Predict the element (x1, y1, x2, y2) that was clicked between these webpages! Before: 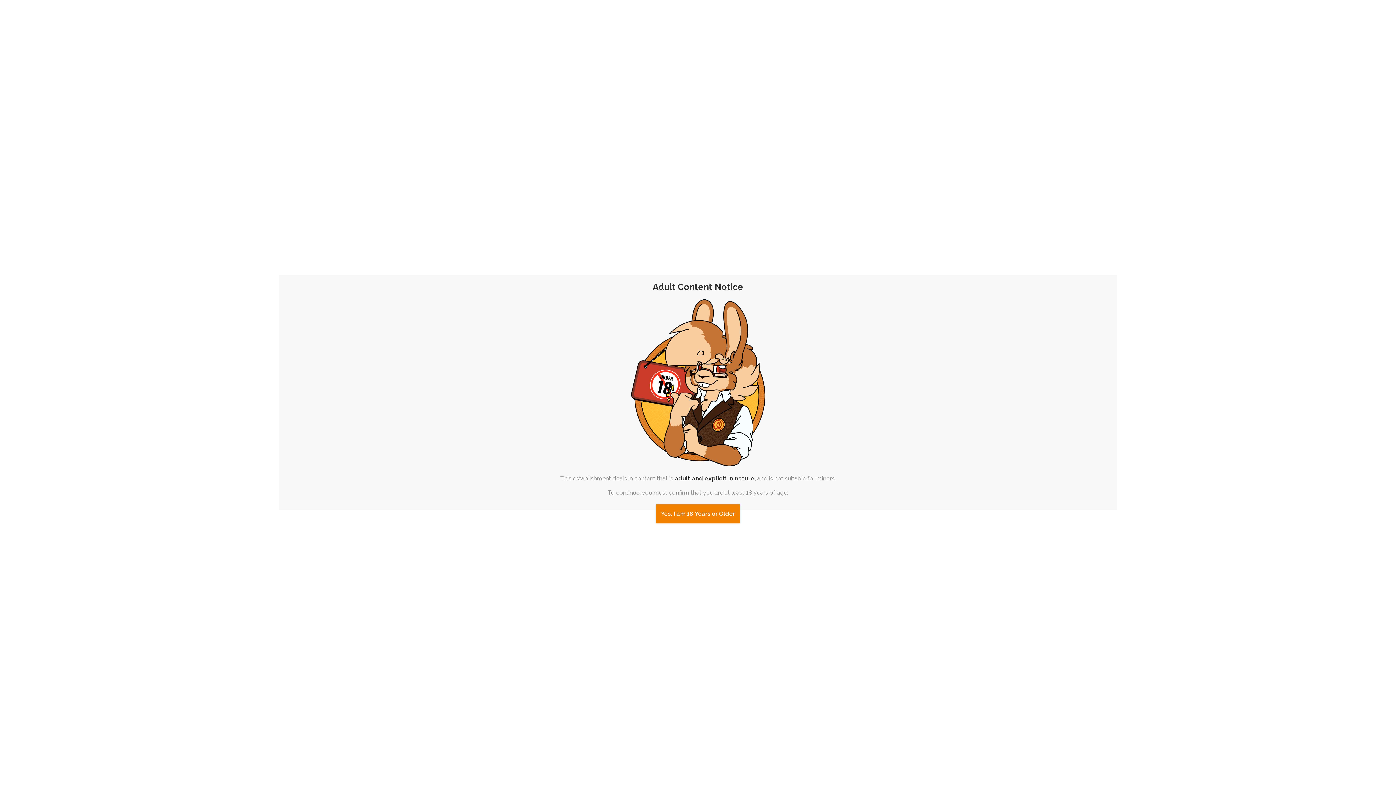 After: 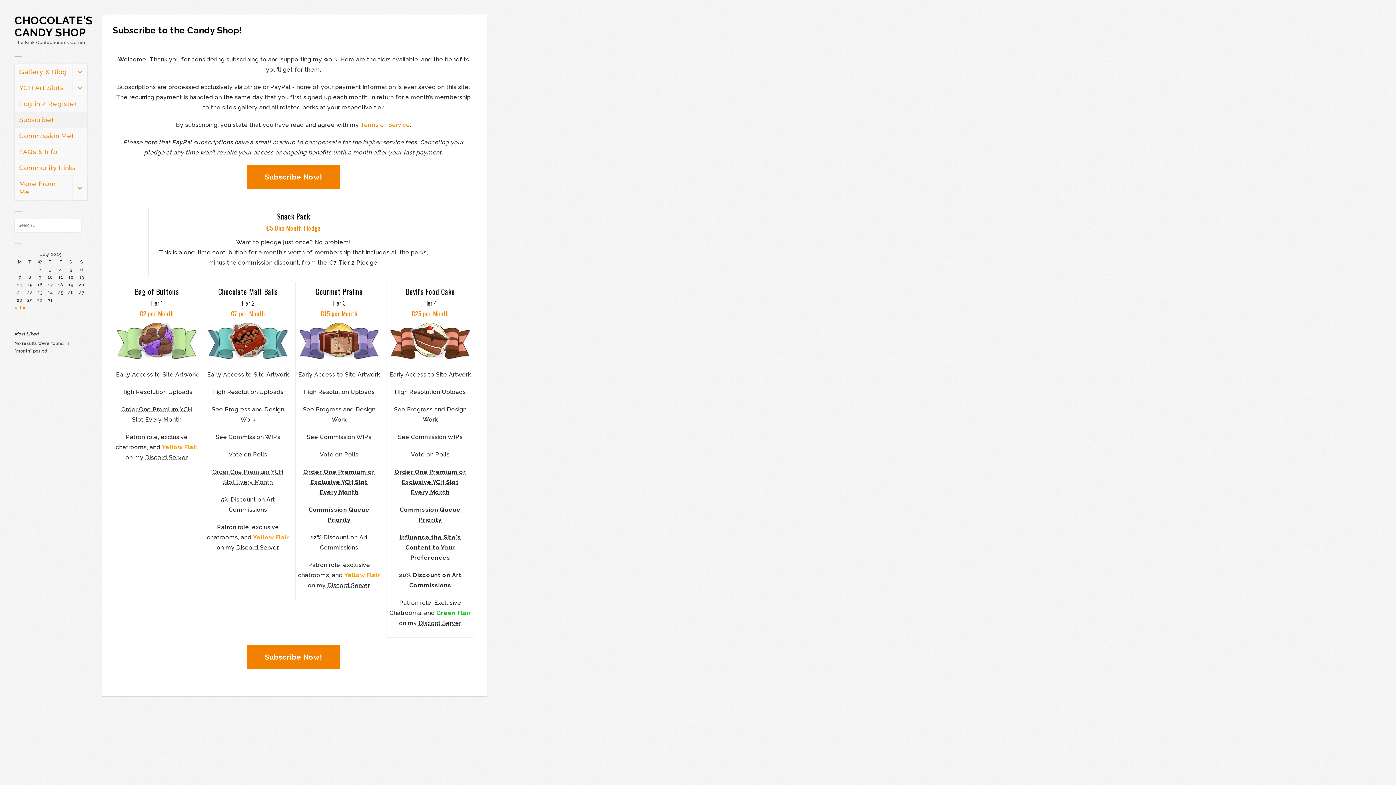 Action: label: Close bbox: (656, 504, 740, 523)